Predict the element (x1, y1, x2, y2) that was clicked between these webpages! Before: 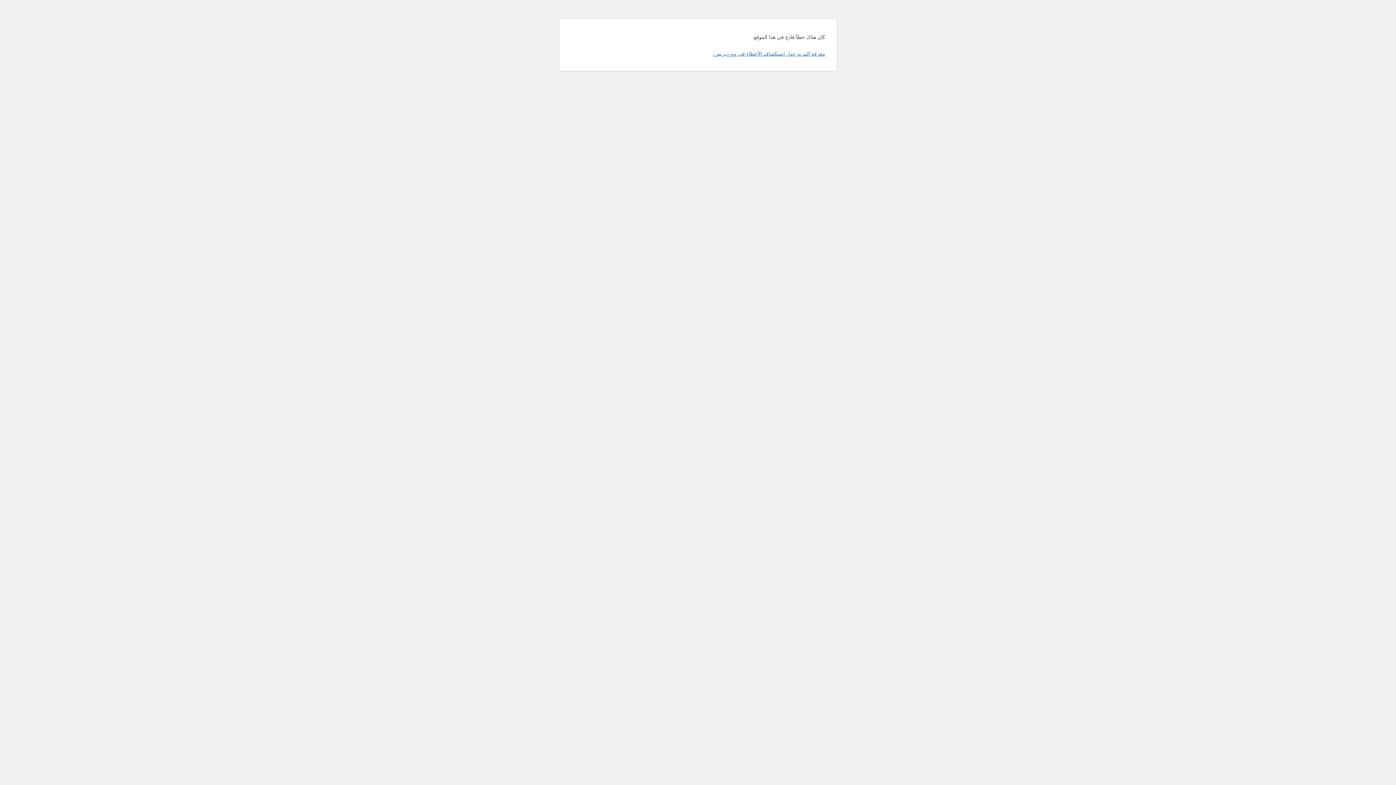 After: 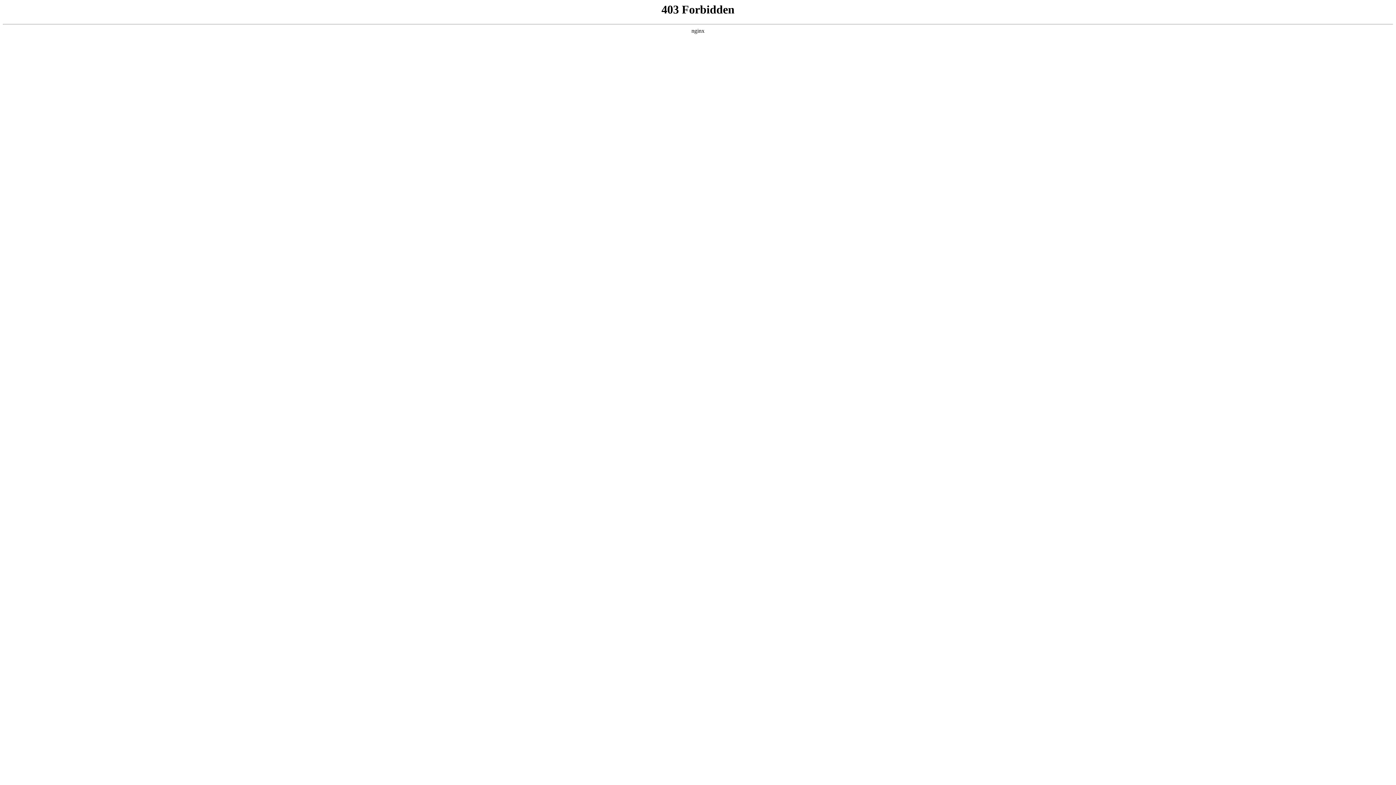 Action: label: معرفة المزيد حول استكشاف الأخطاء في ووردبريس. bbox: (713, 50, 825, 56)